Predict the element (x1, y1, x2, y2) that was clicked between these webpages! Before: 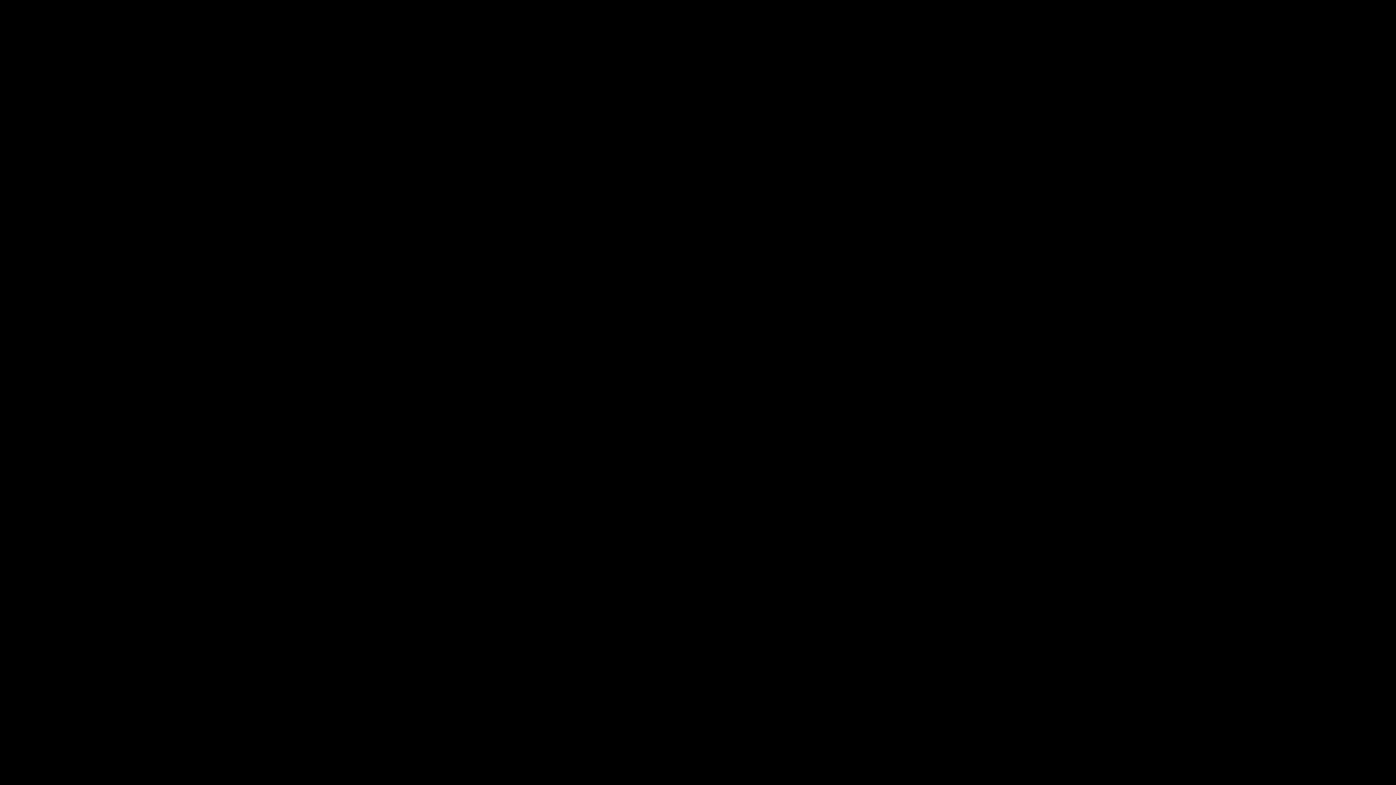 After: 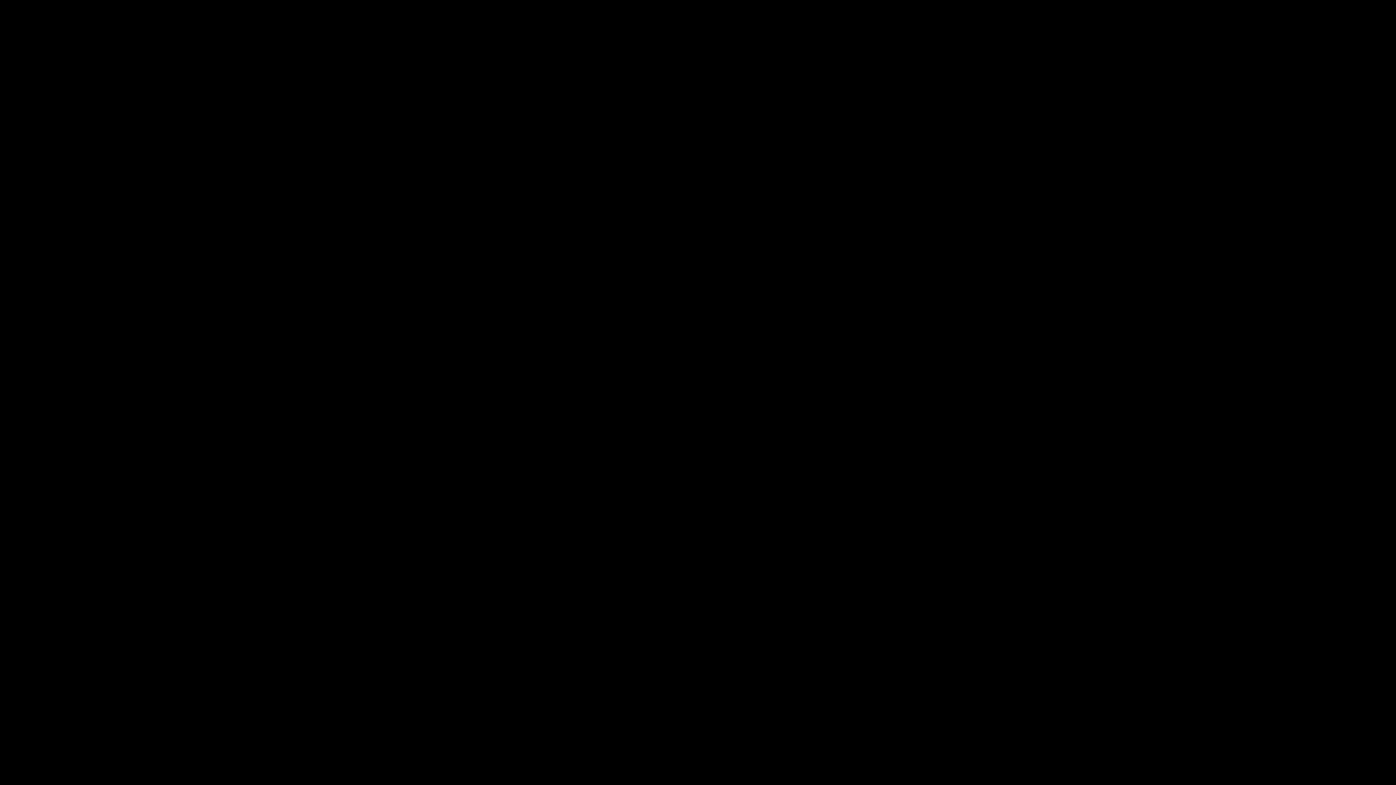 Action: bbox: (628, 90, 767, 97)